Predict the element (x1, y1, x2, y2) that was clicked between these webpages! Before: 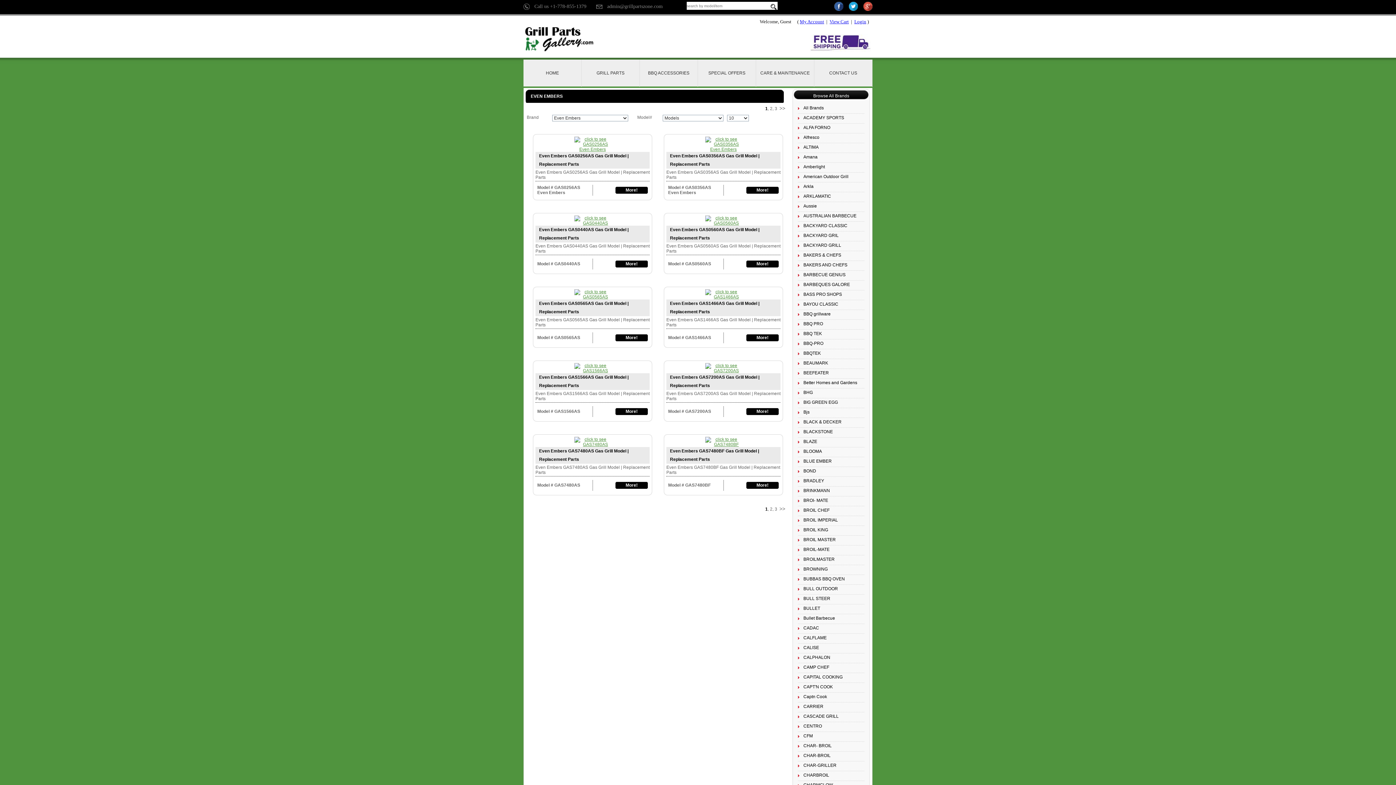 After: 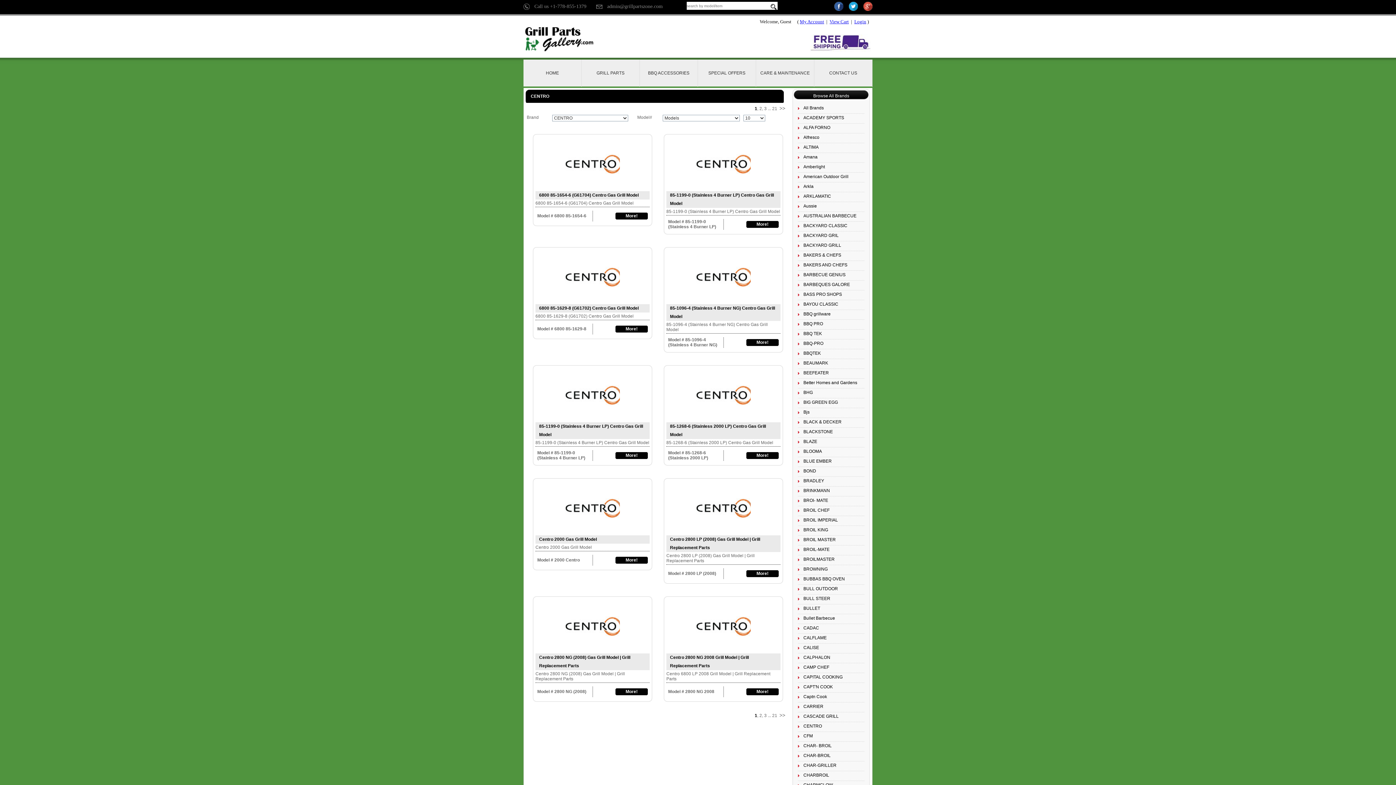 Action: bbox: (798, 724, 822, 729) label: CENTRO